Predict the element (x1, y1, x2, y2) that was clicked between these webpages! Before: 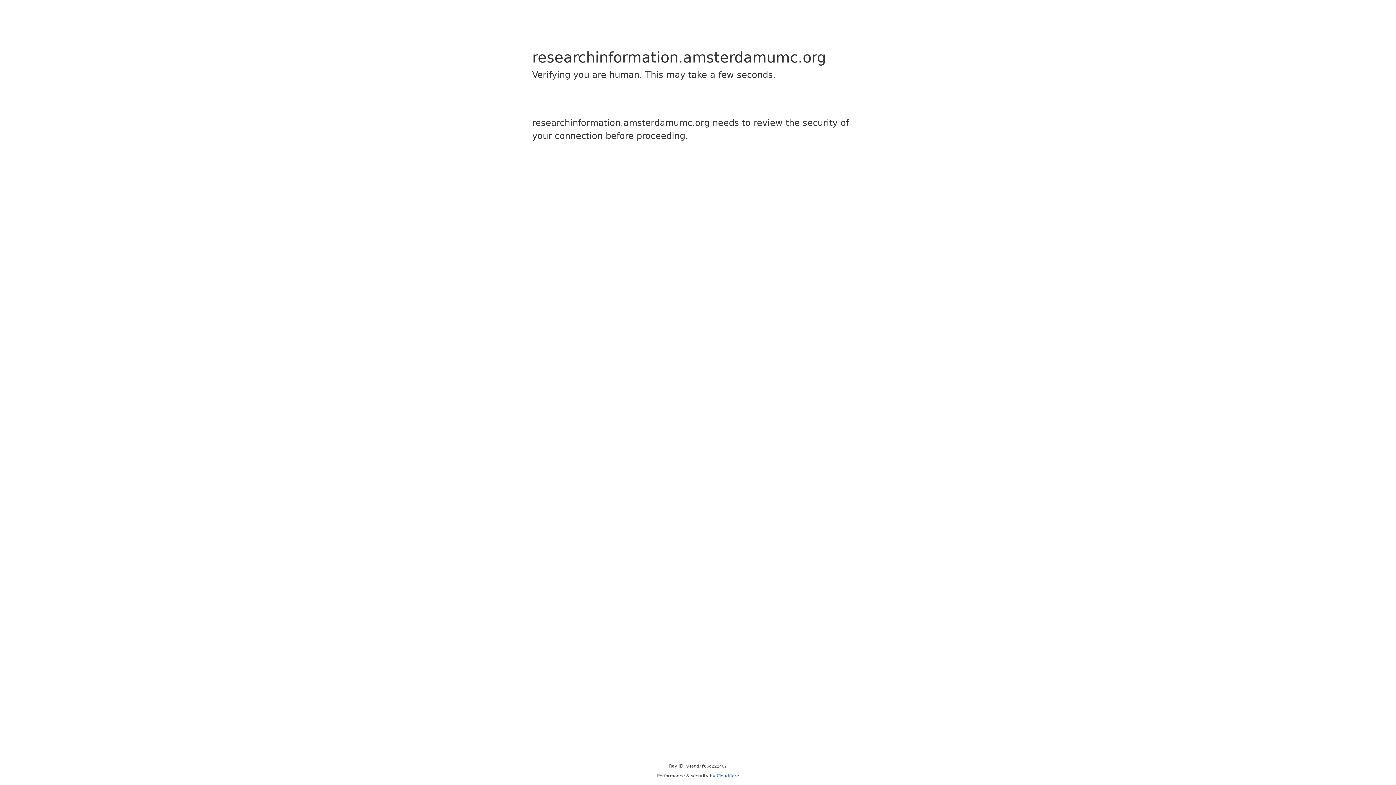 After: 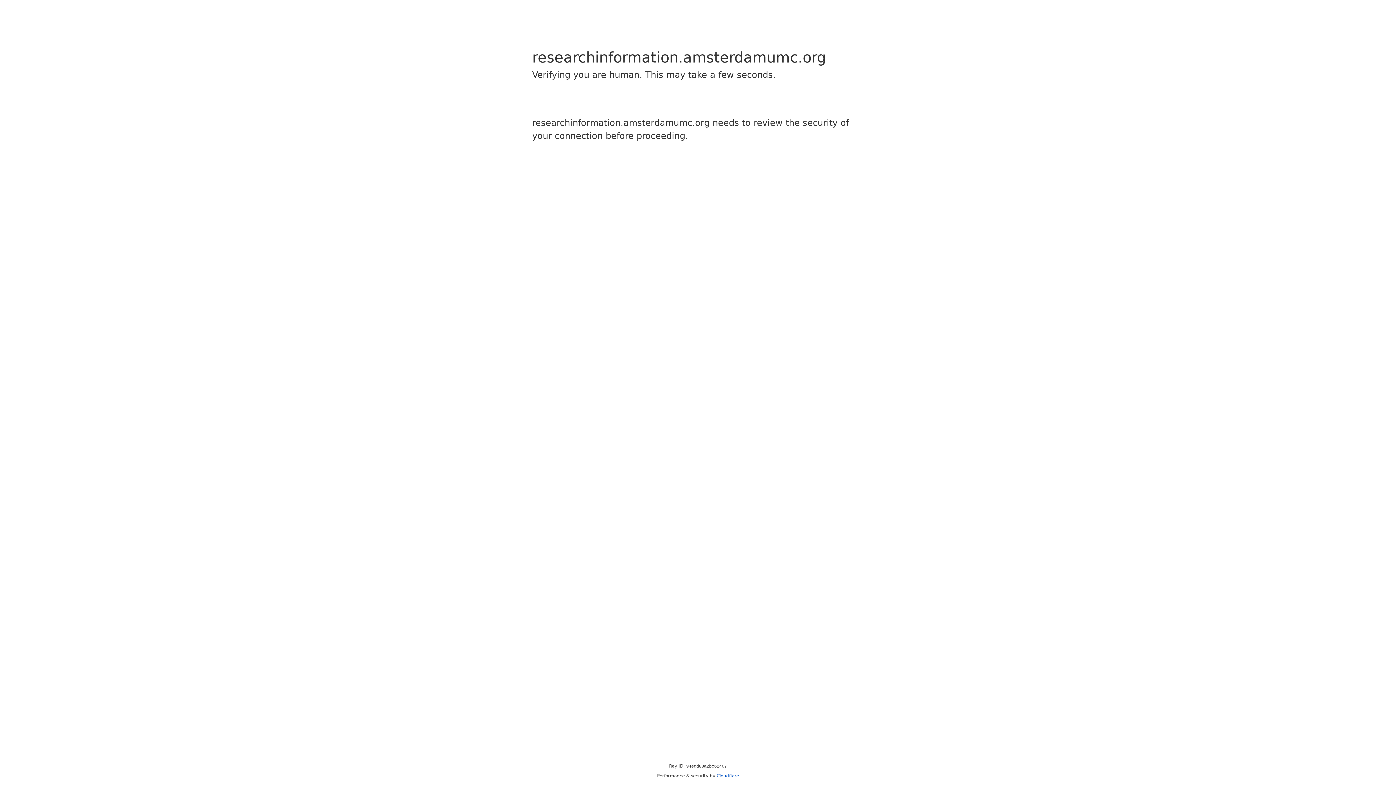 Action: label: Cloudflare bbox: (716, 773, 739, 778)